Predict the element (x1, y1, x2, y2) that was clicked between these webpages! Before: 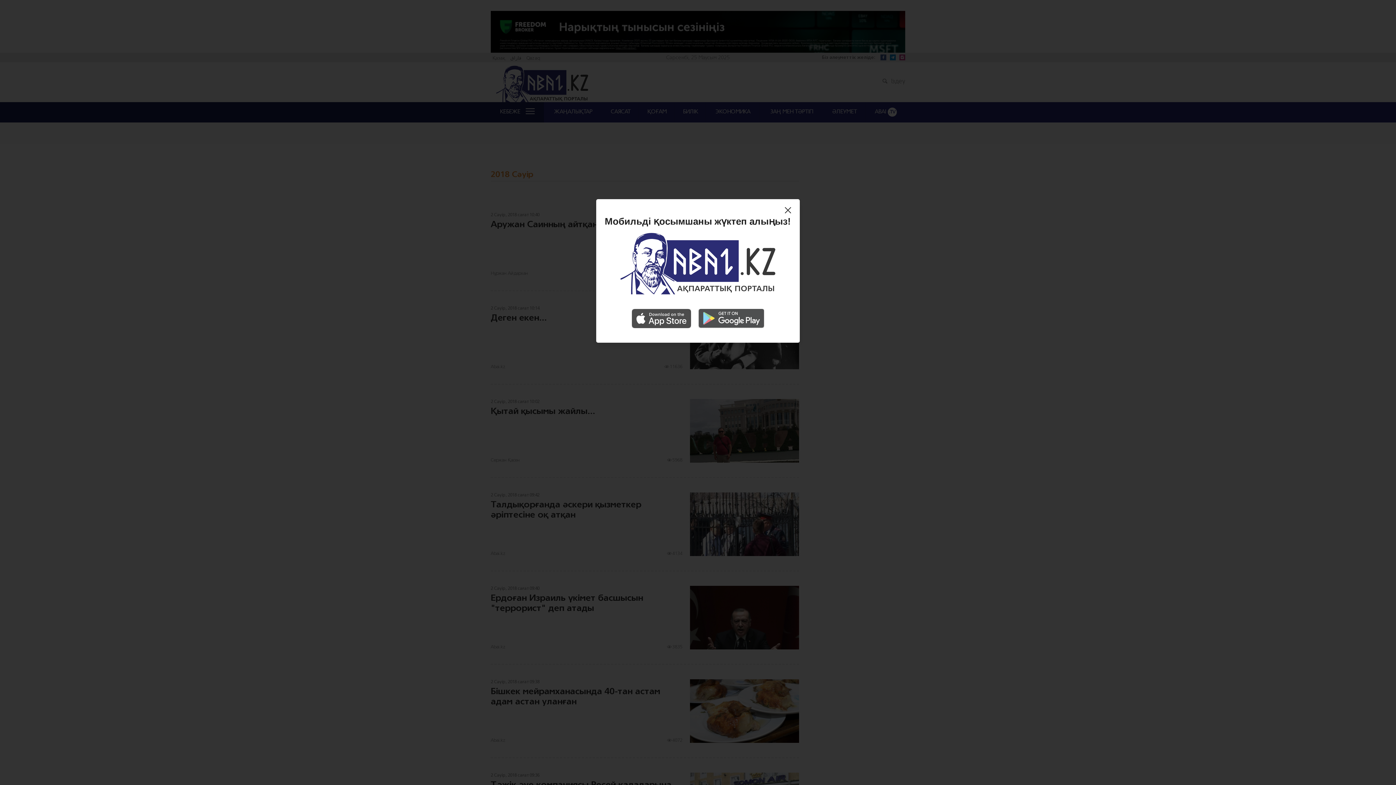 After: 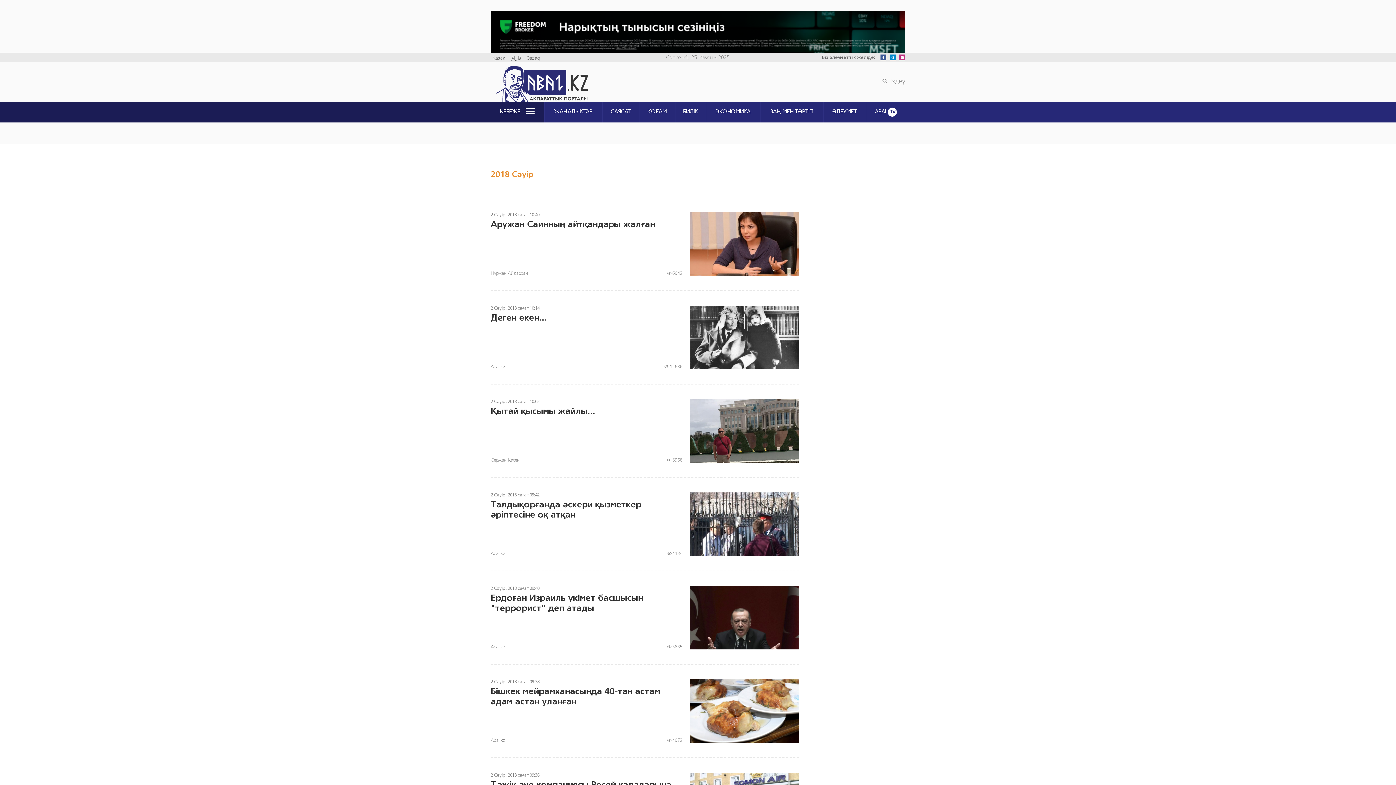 Action: bbox: (785, 205, 794, 217)